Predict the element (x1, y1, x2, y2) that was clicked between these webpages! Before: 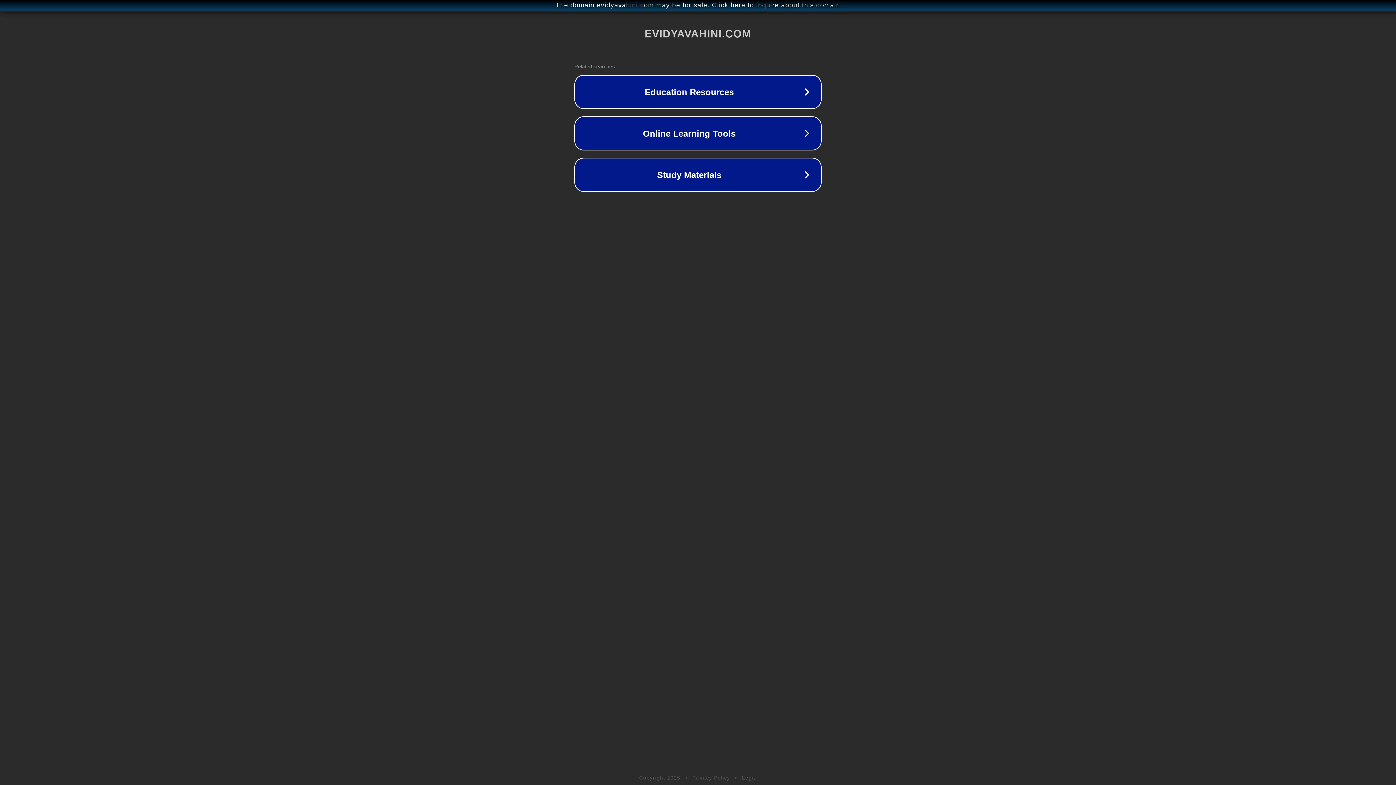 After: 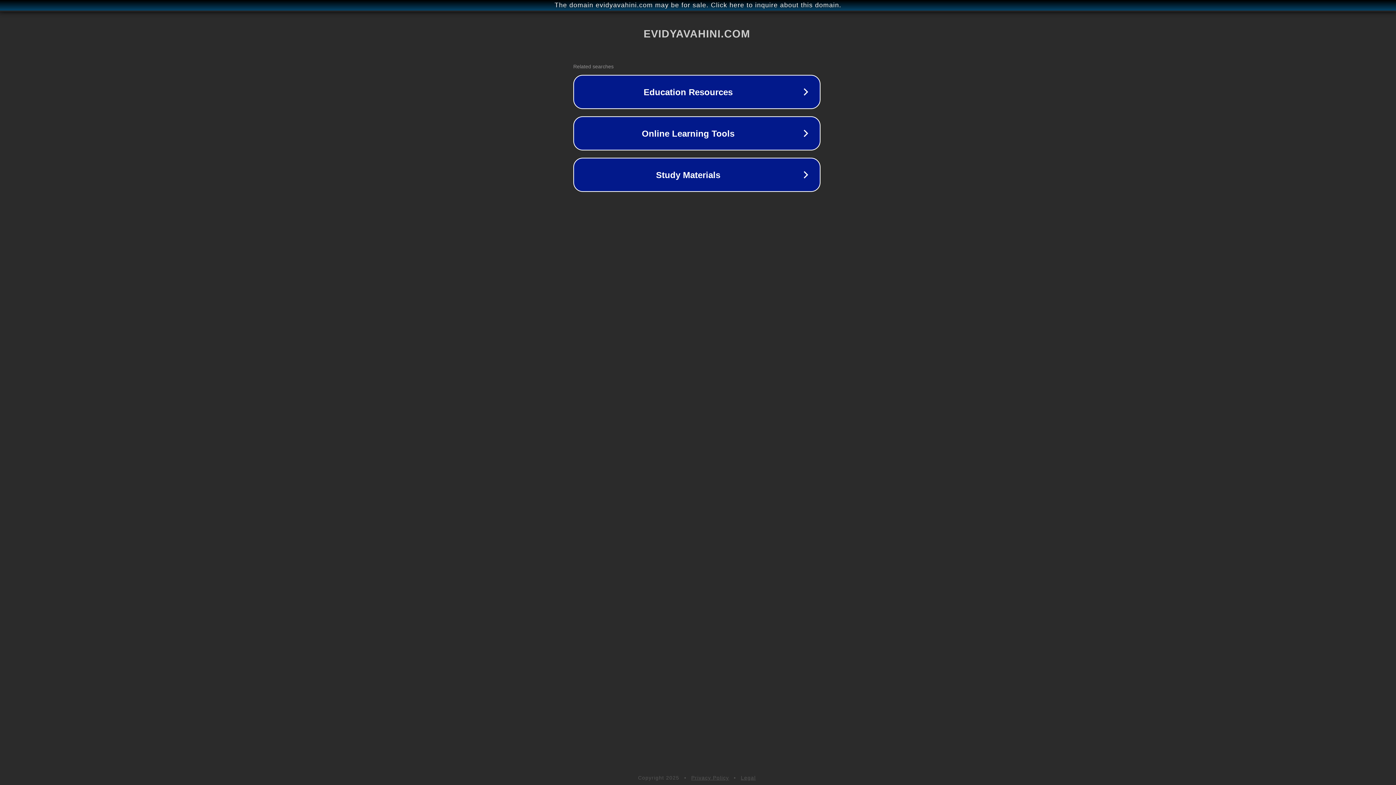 Action: bbox: (1, 1, 1397, 9) label: The domain evidyavahini.com may be for sale. Click here to inquire about this domain.